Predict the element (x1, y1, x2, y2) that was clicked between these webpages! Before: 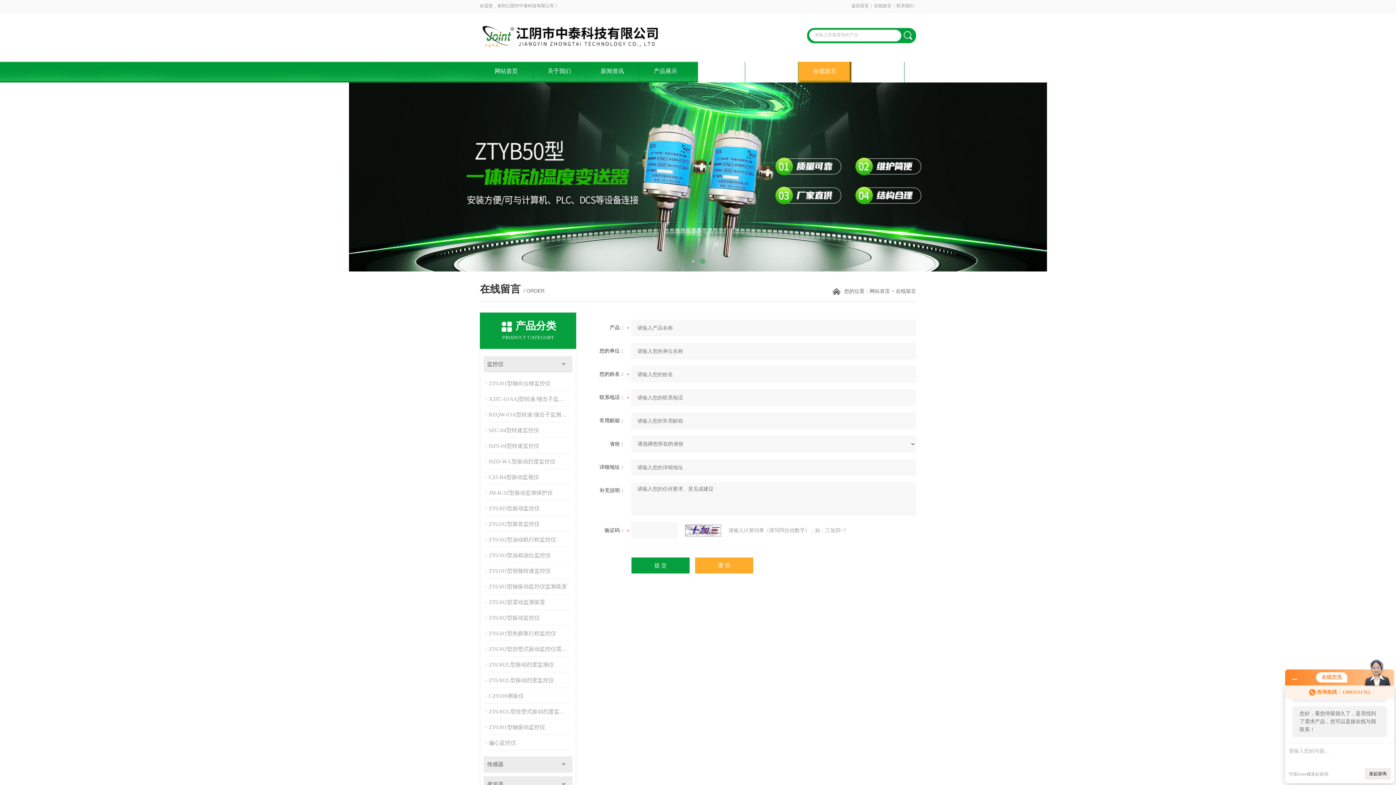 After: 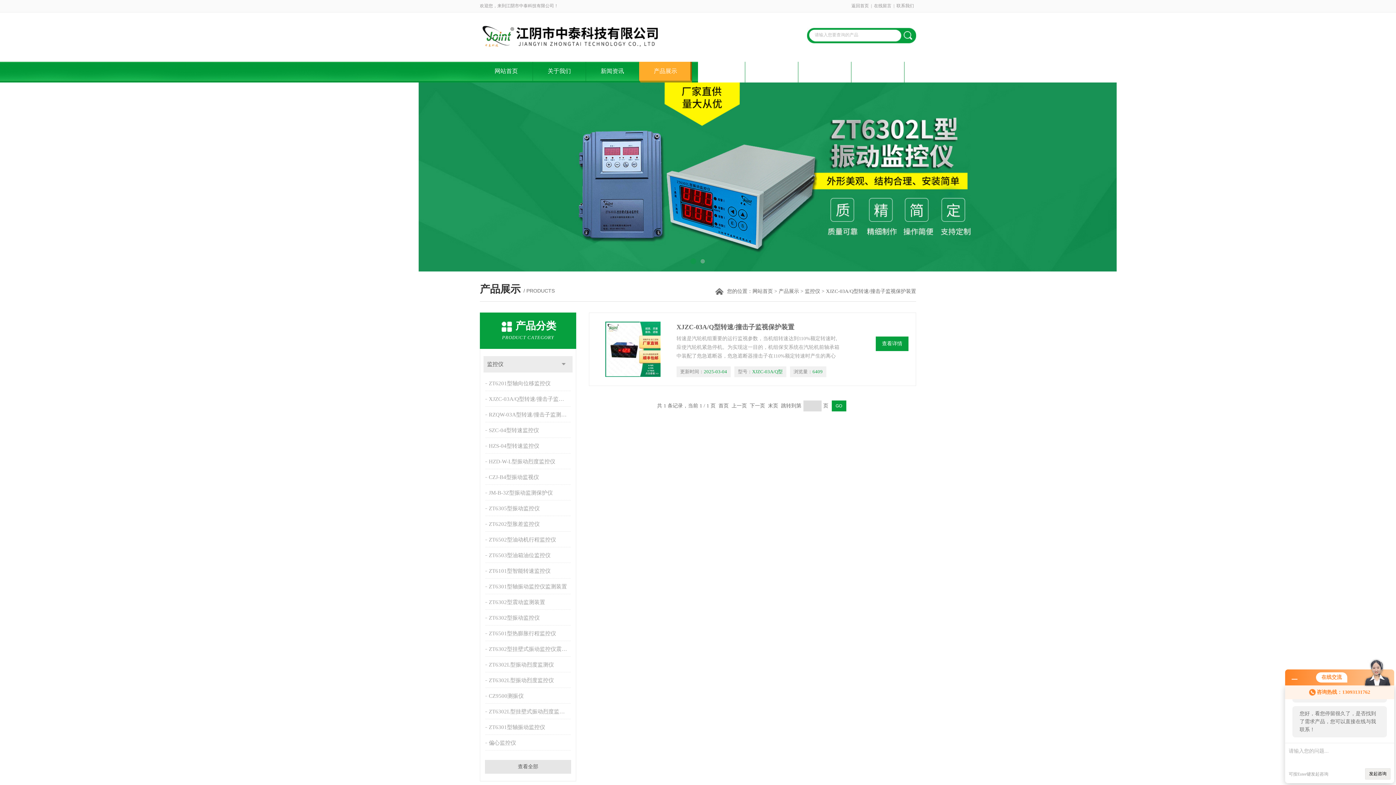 Action: bbox: (485, 392, 572, 406) label: XJZC-03A/Q型转速/撞击子监视保护装置